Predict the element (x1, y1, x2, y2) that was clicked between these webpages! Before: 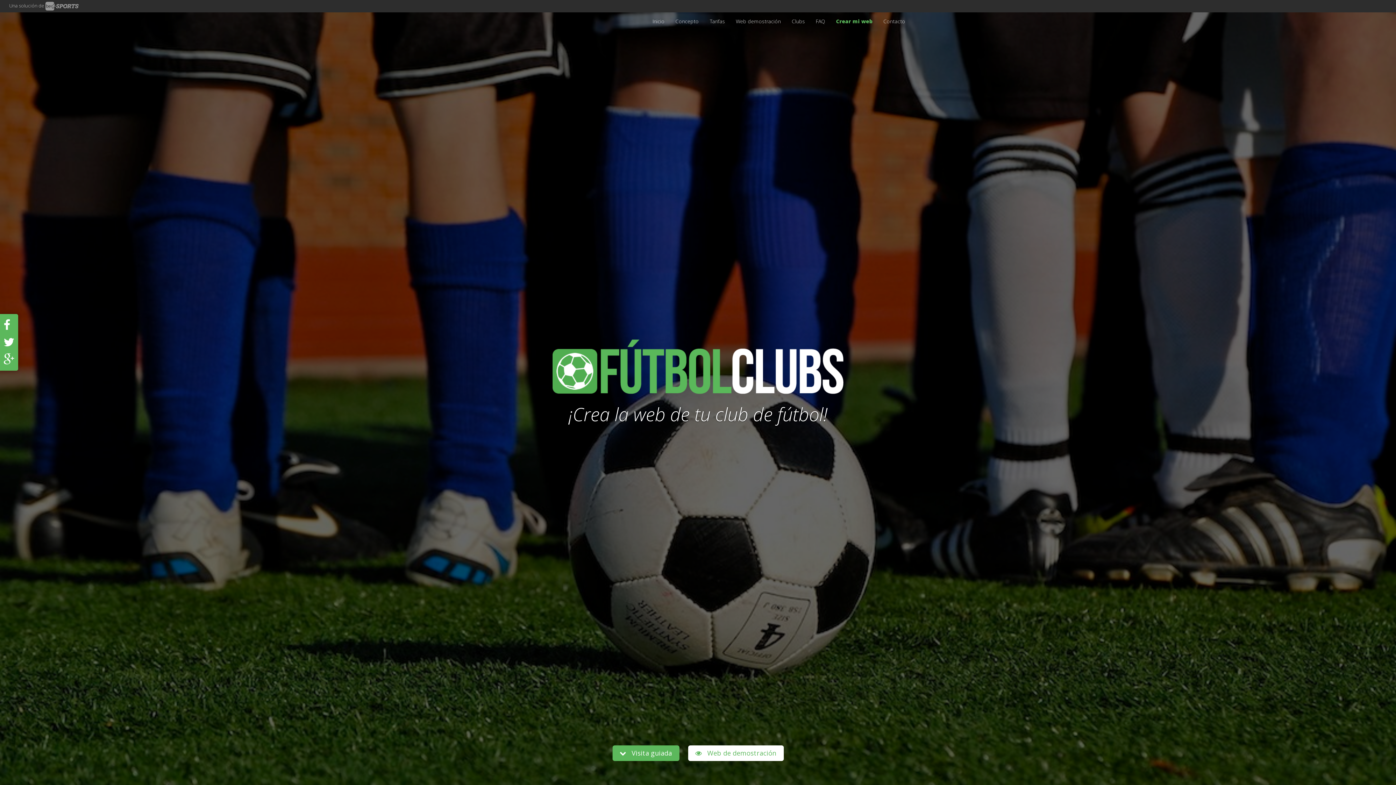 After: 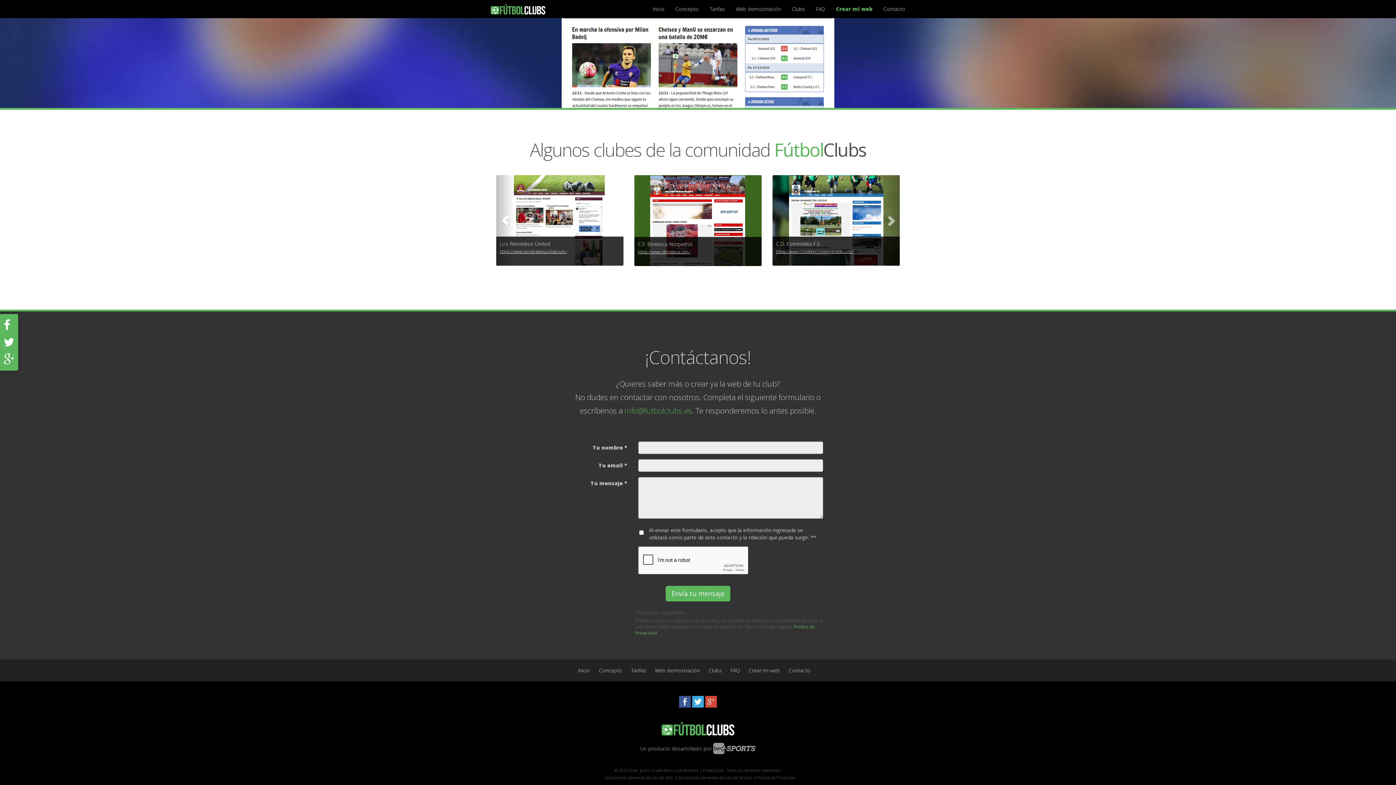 Action: label: Clubs bbox: (786, 12, 810, 30)